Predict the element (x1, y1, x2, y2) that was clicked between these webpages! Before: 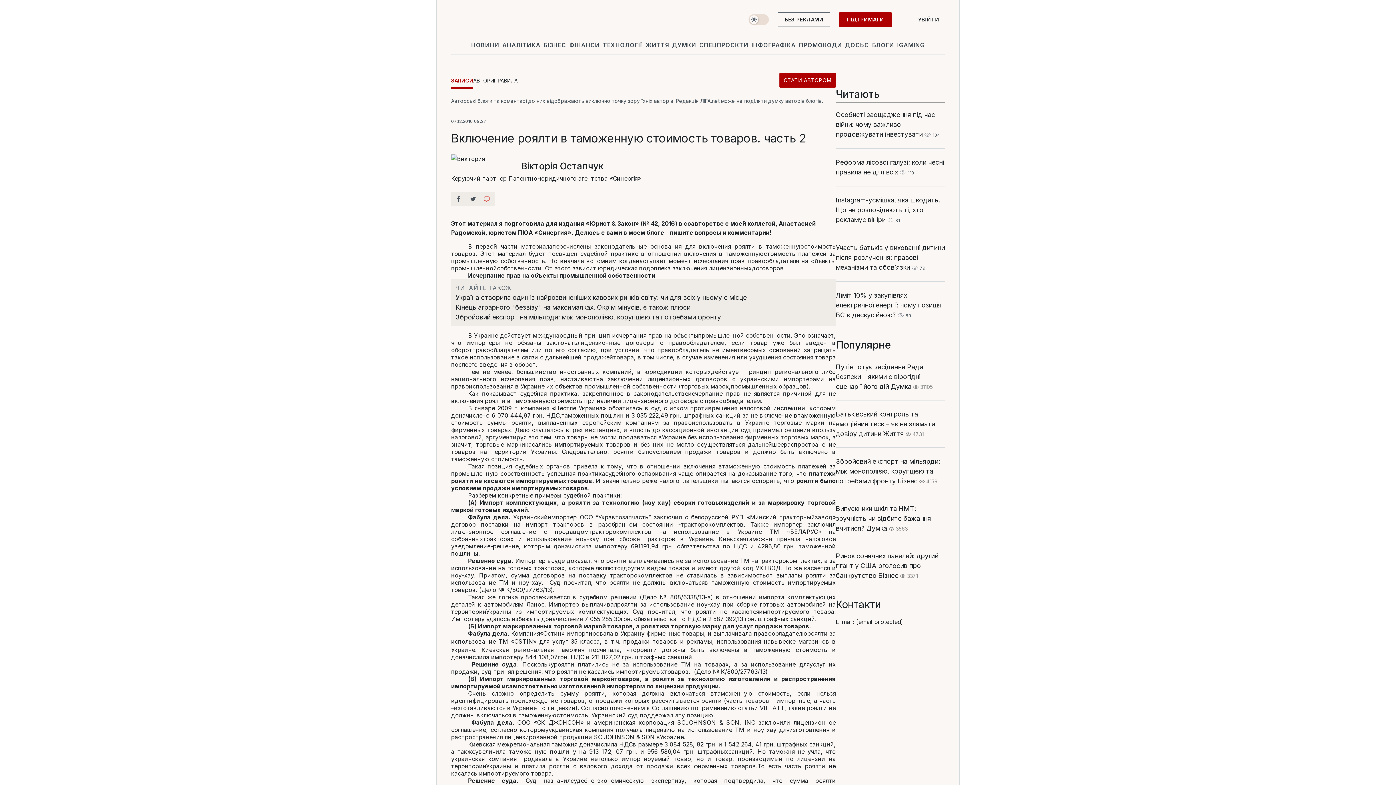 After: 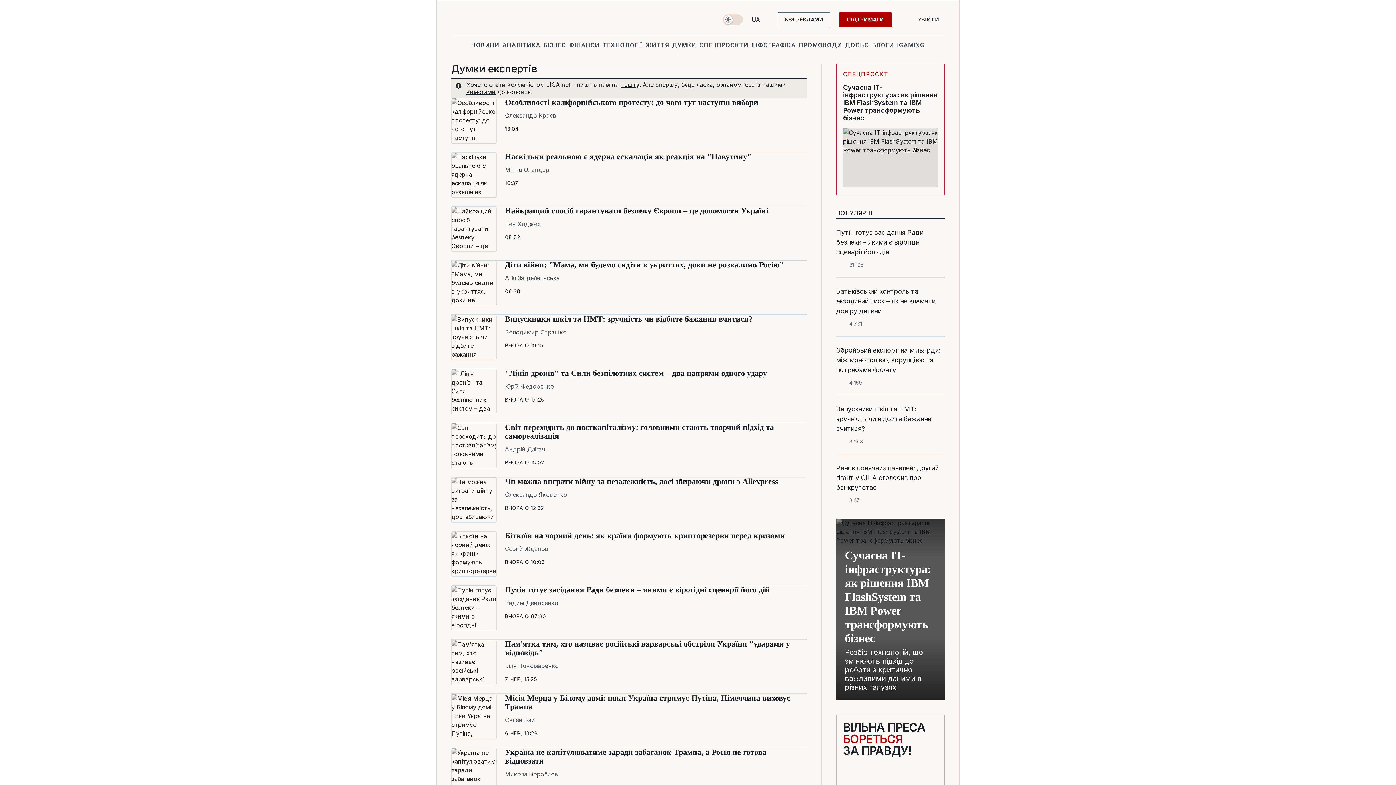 Action: label: Думка bbox: (890, 382, 911, 390)